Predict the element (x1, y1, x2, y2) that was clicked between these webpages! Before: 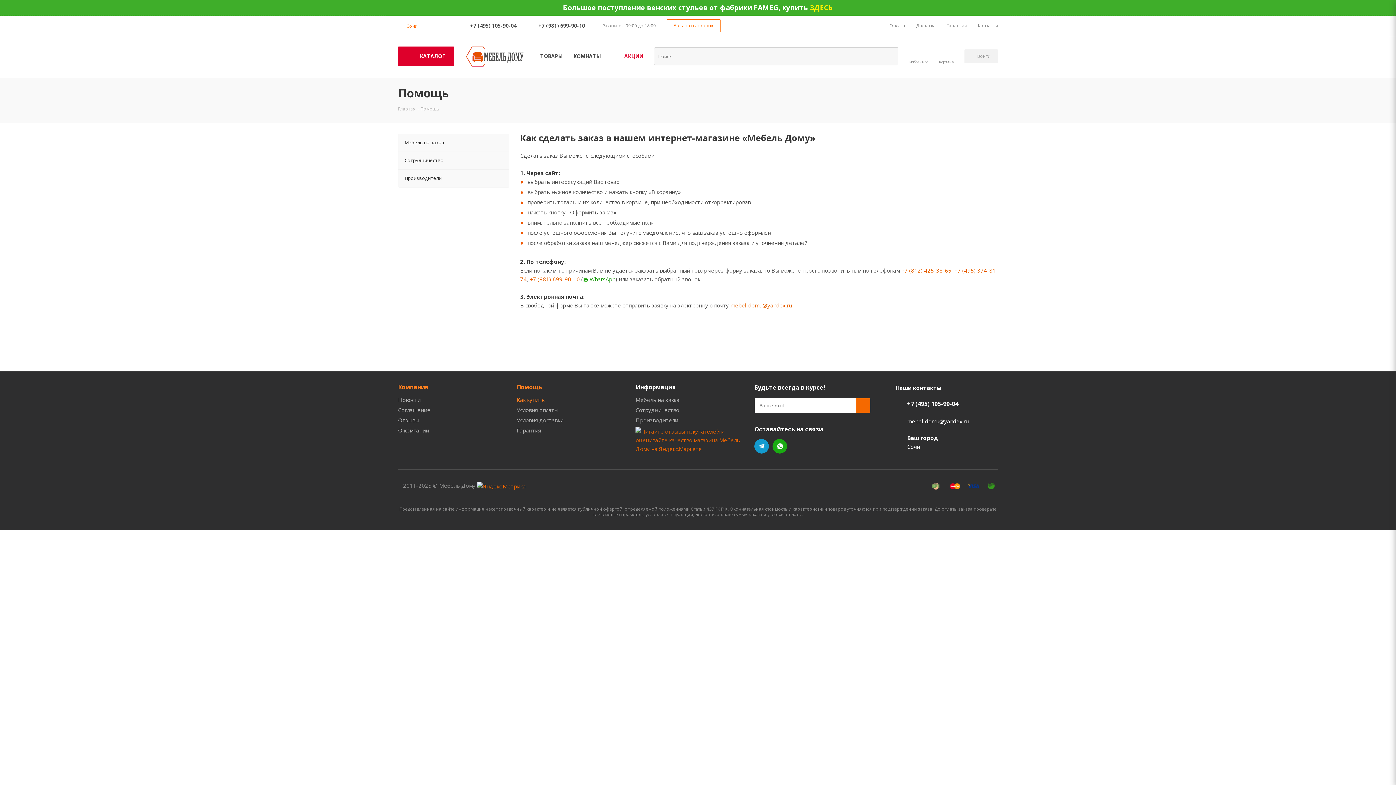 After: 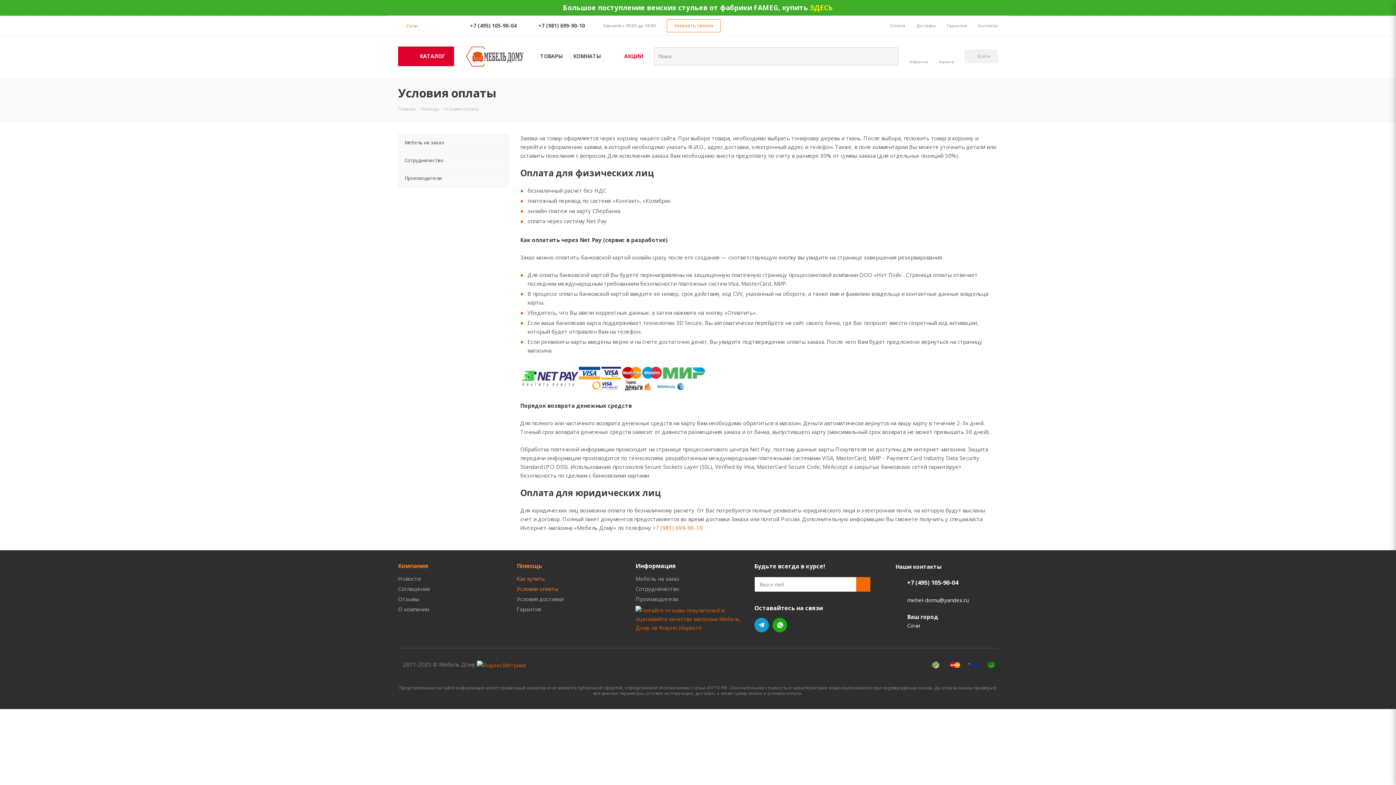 Action: label: Условия оплаты bbox: (516, 406, 558, 413)